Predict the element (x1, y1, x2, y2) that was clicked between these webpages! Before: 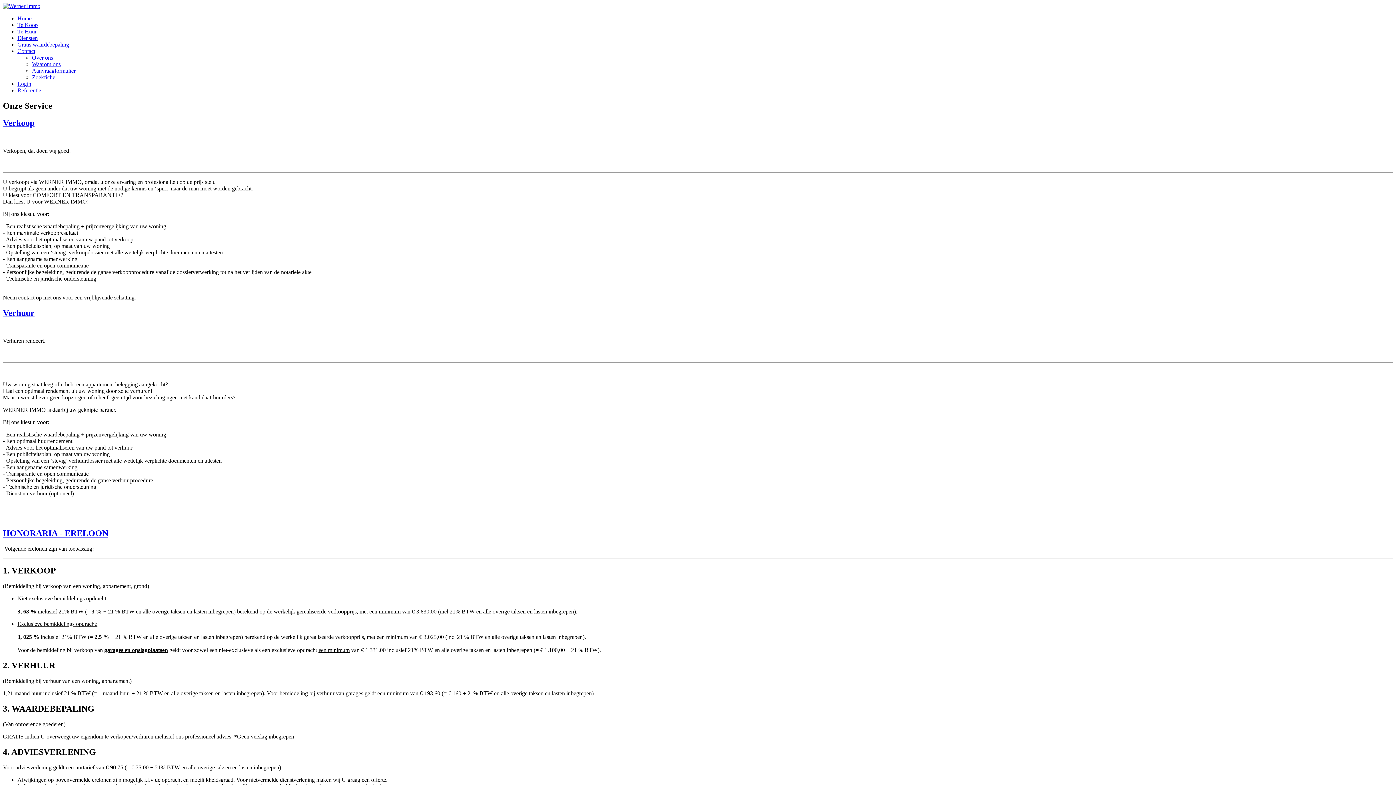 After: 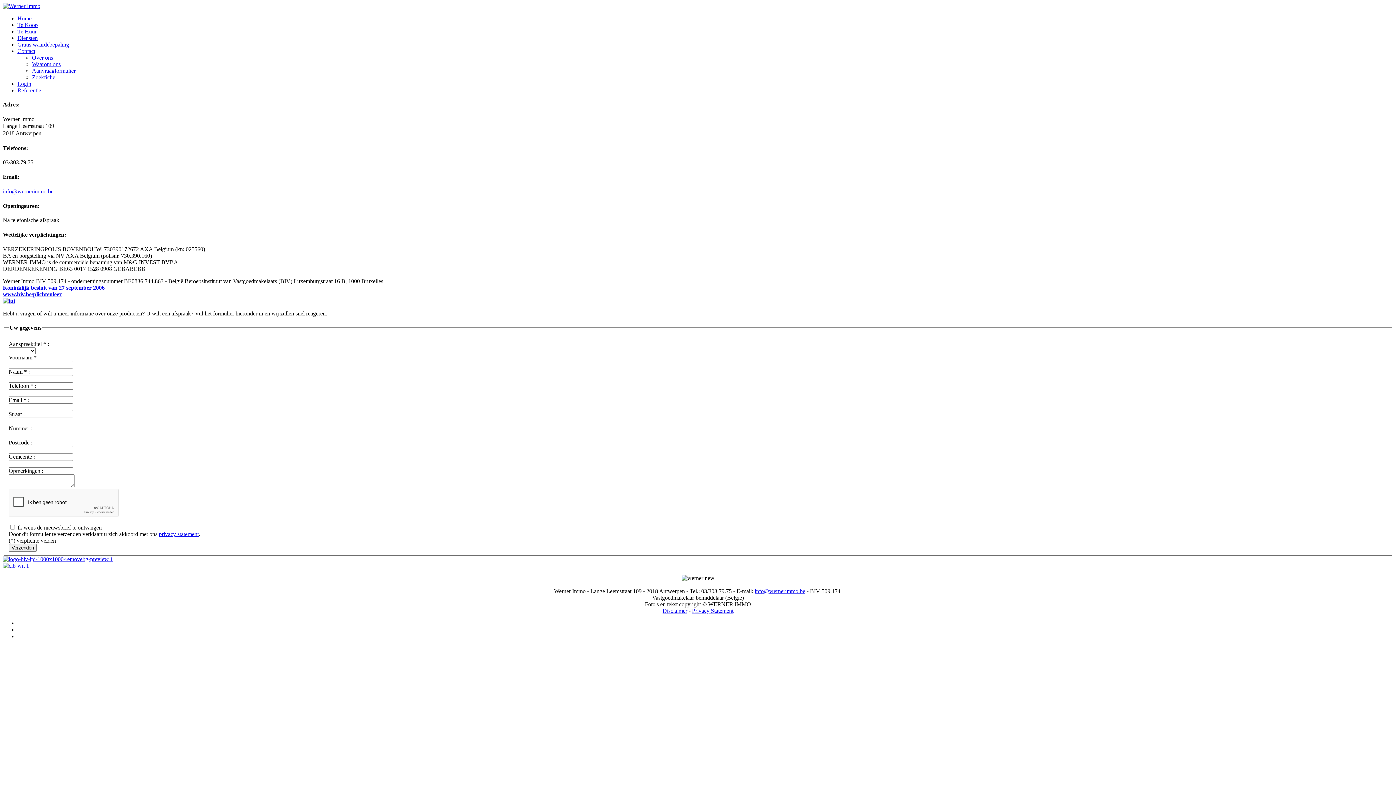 Action: bbox: (17, 48, 35, 54) label: Contact